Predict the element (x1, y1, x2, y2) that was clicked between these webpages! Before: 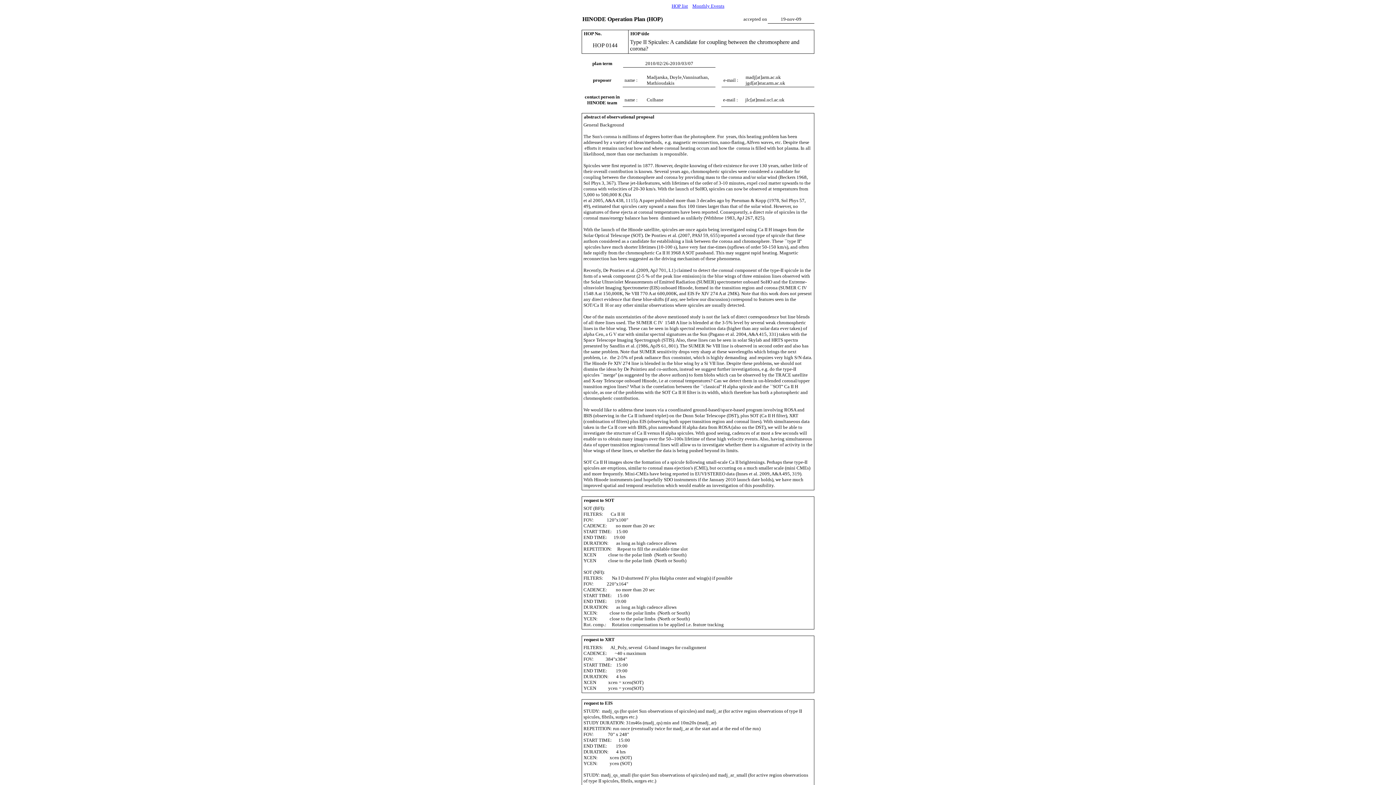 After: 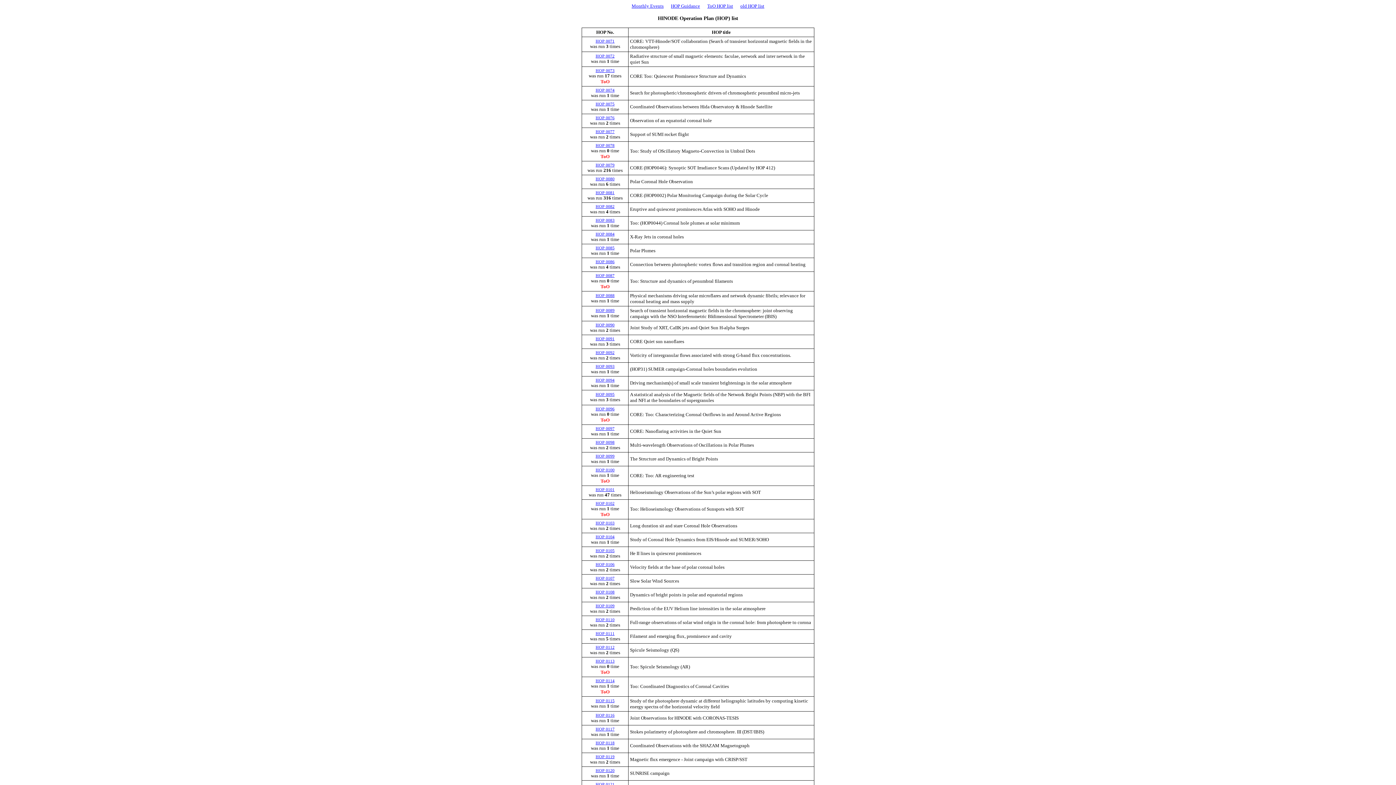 Action: bbox: (671, 3, 688, 8) label: HOP list